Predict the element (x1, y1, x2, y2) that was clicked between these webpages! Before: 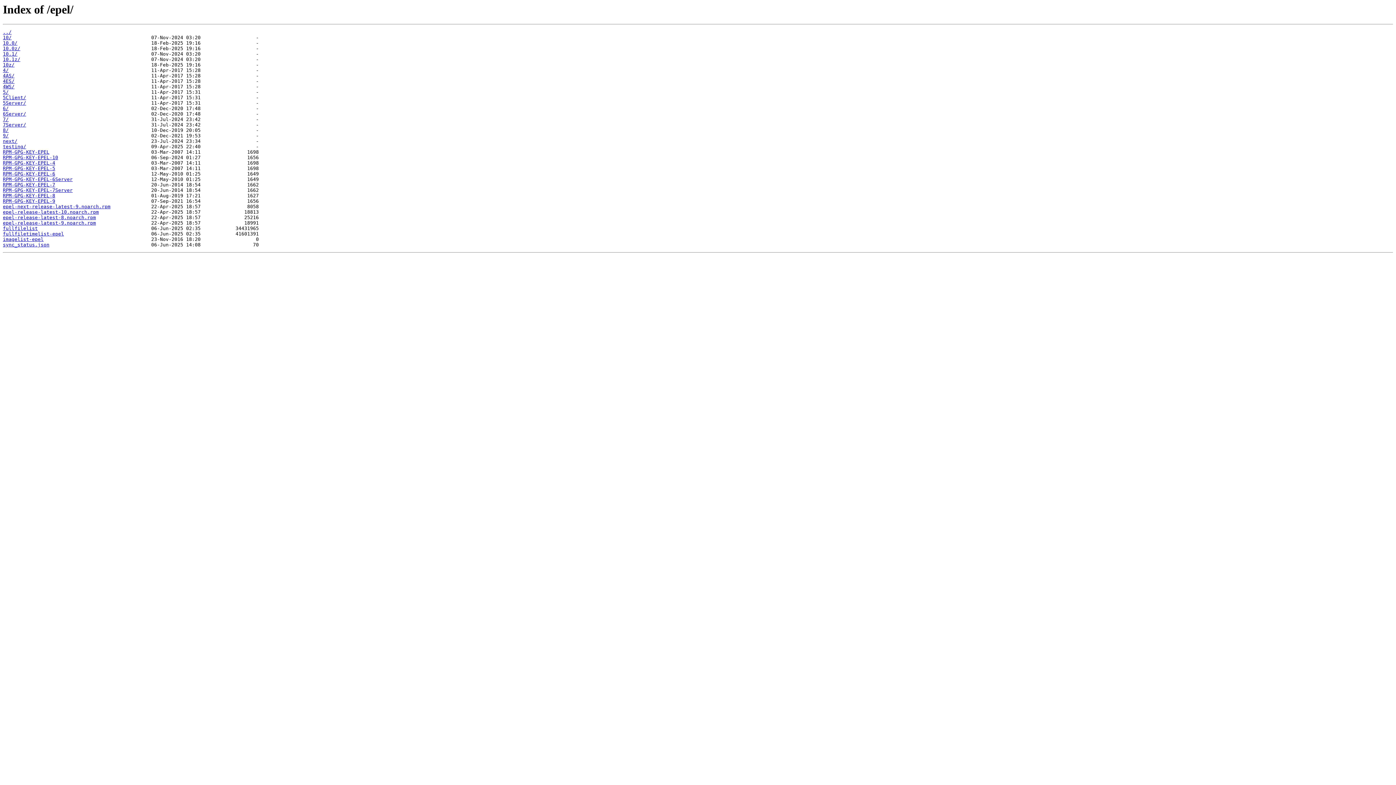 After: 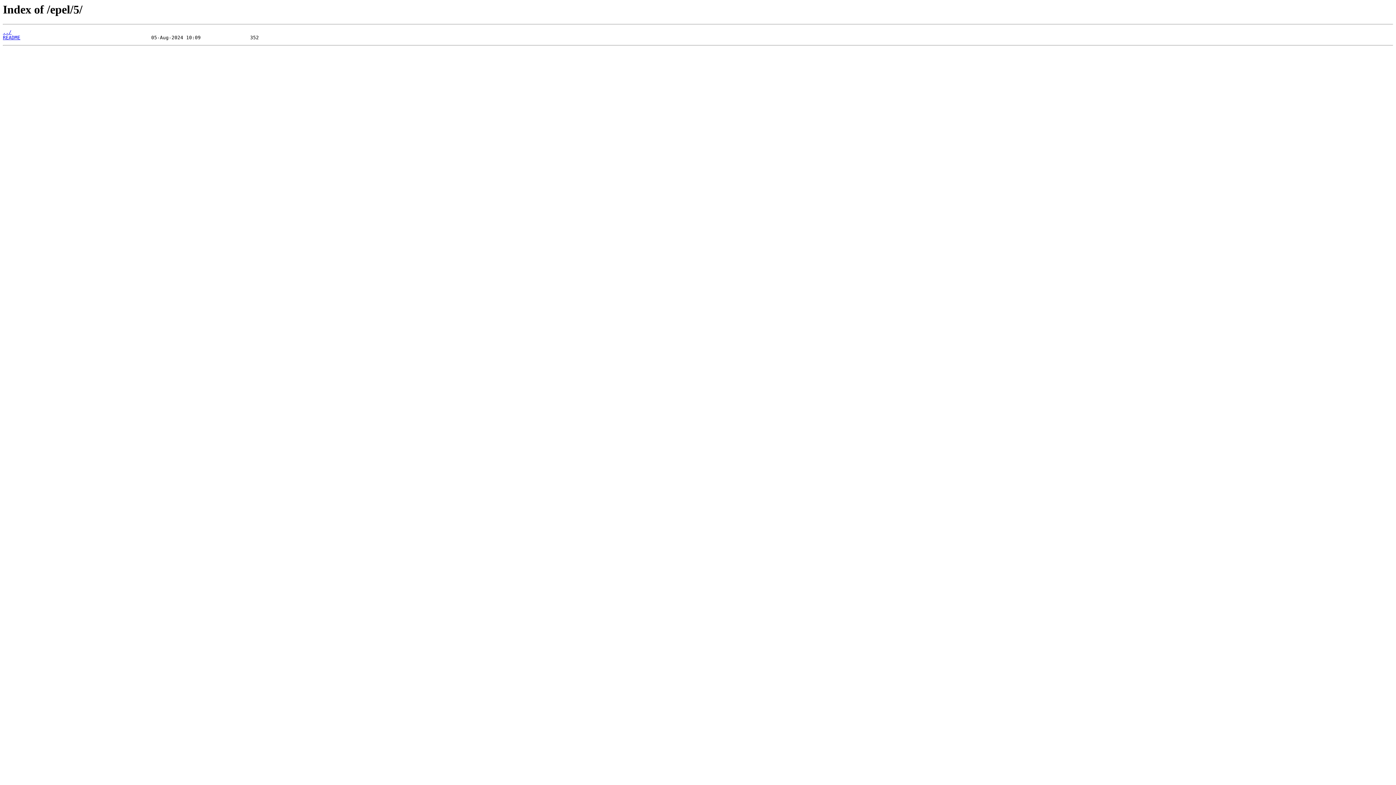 Action: bbox: (2, 89, 8, 95) label: 5/